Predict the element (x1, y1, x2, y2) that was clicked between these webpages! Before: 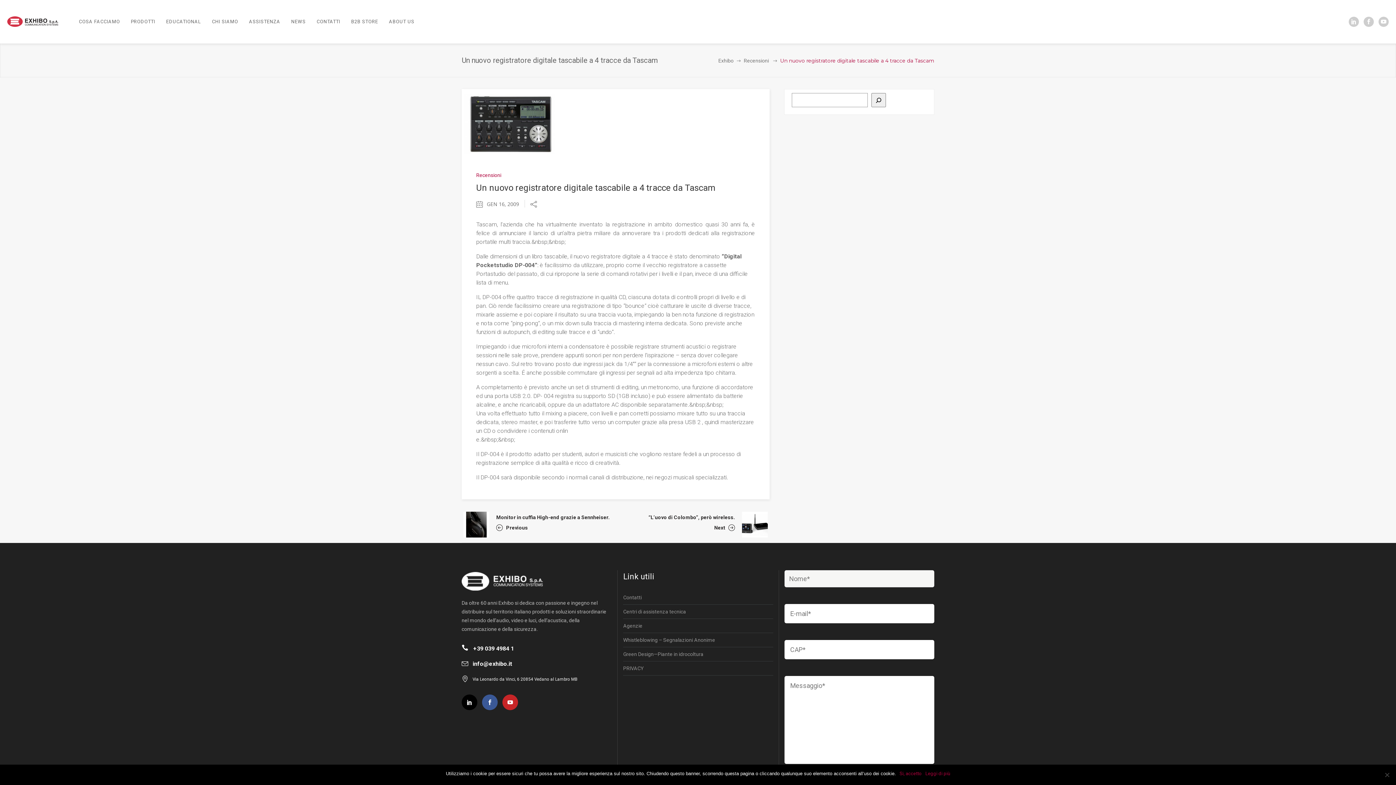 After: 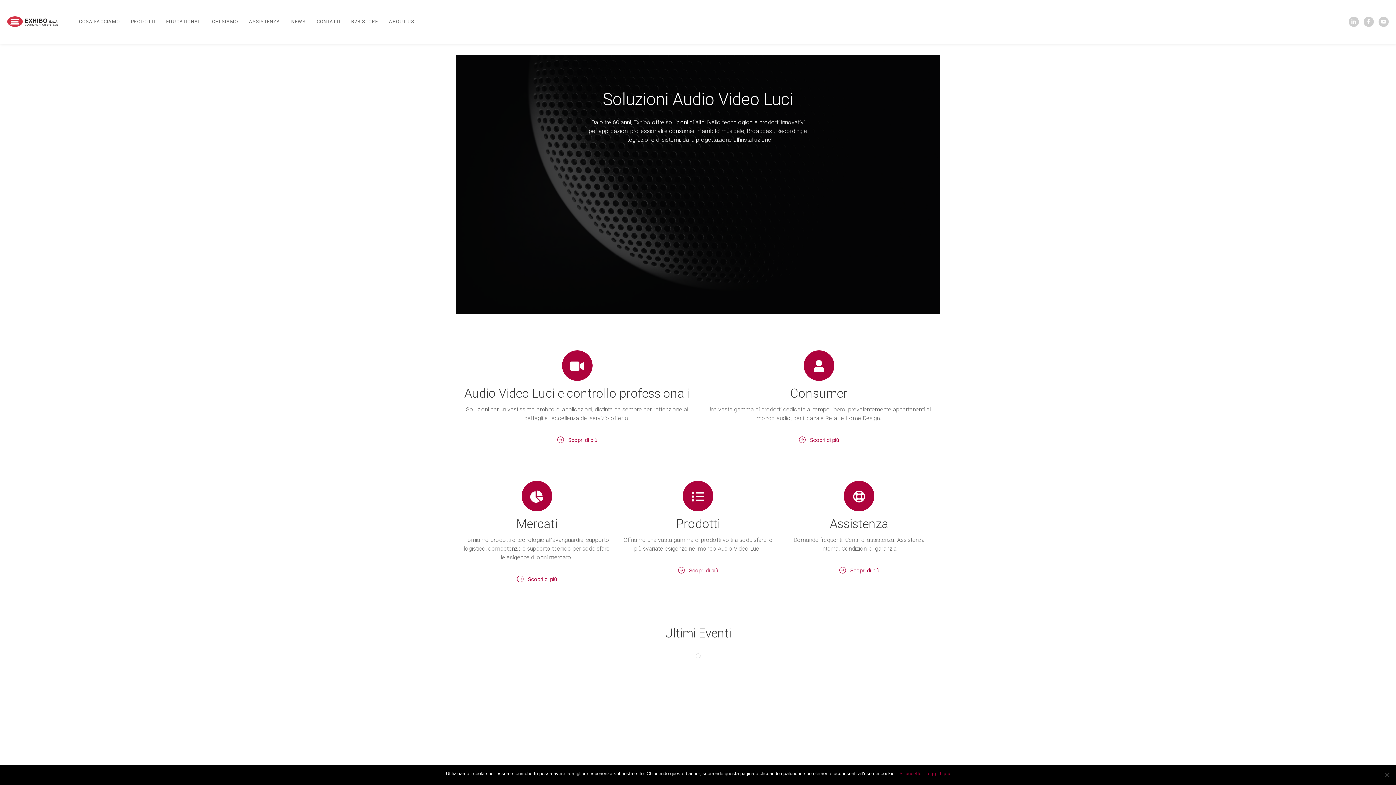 Action: bbox: (7, 16, 58, 27)